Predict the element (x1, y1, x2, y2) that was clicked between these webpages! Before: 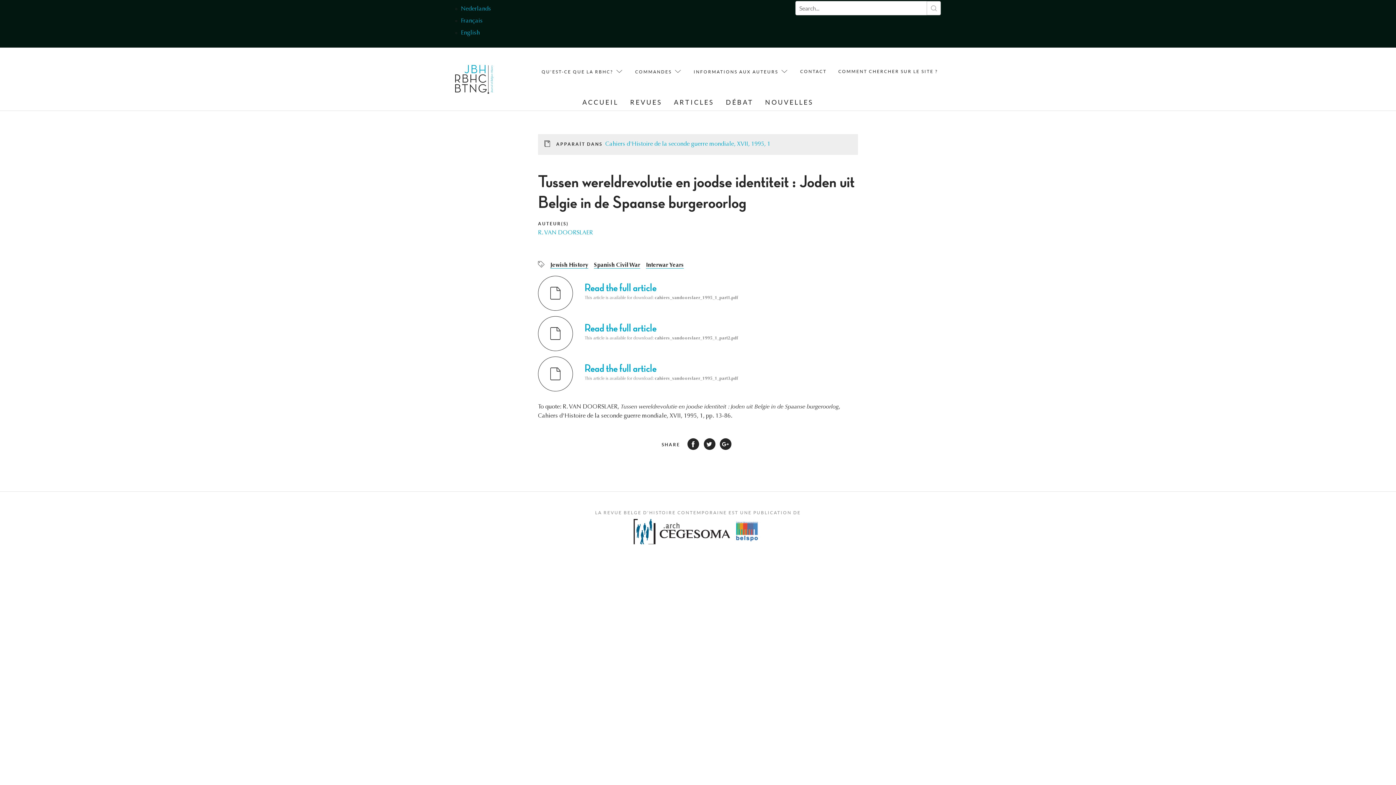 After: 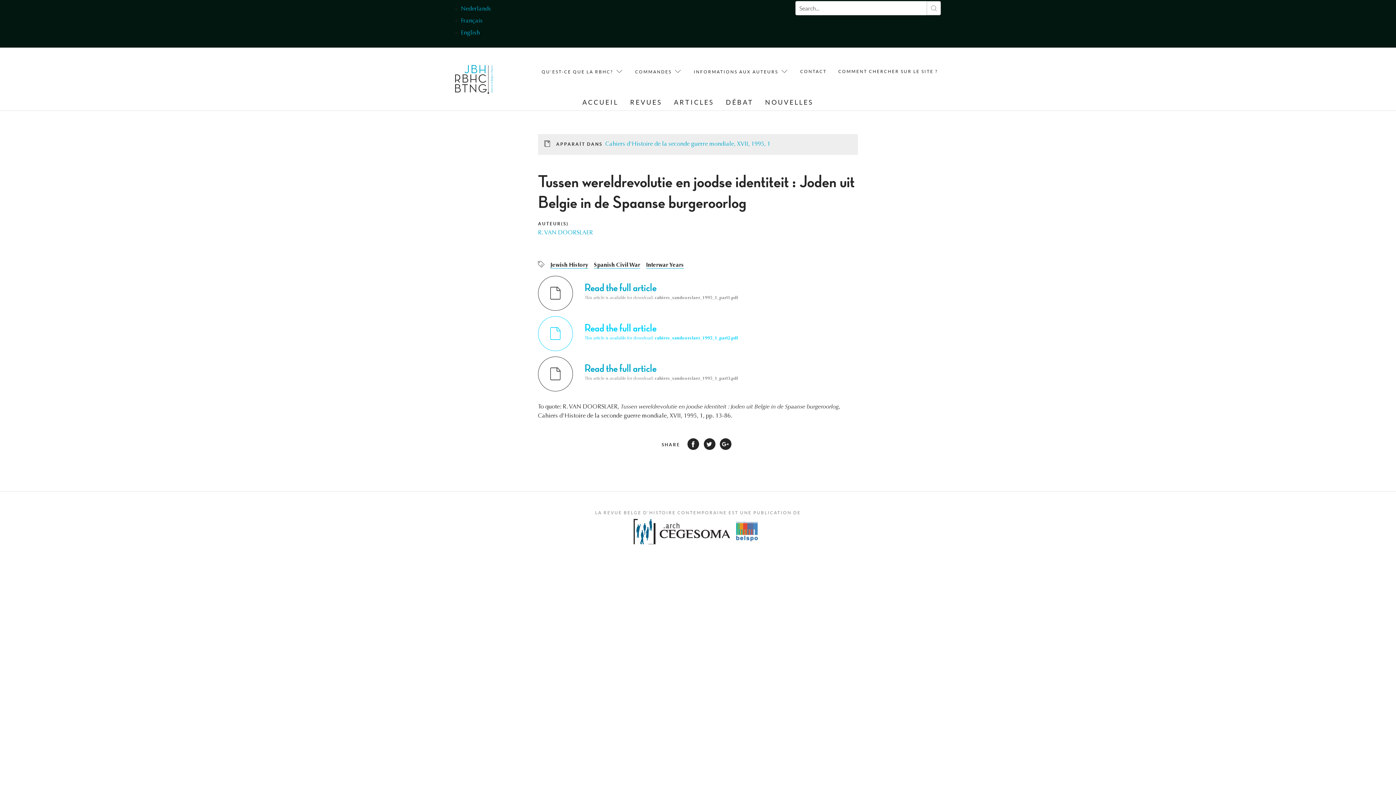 Action: label: Read the full article

This article is available for download: cahiers_vandoorslaer_1995_1_part2.pdf bbox: (584, 316, 738, 351)